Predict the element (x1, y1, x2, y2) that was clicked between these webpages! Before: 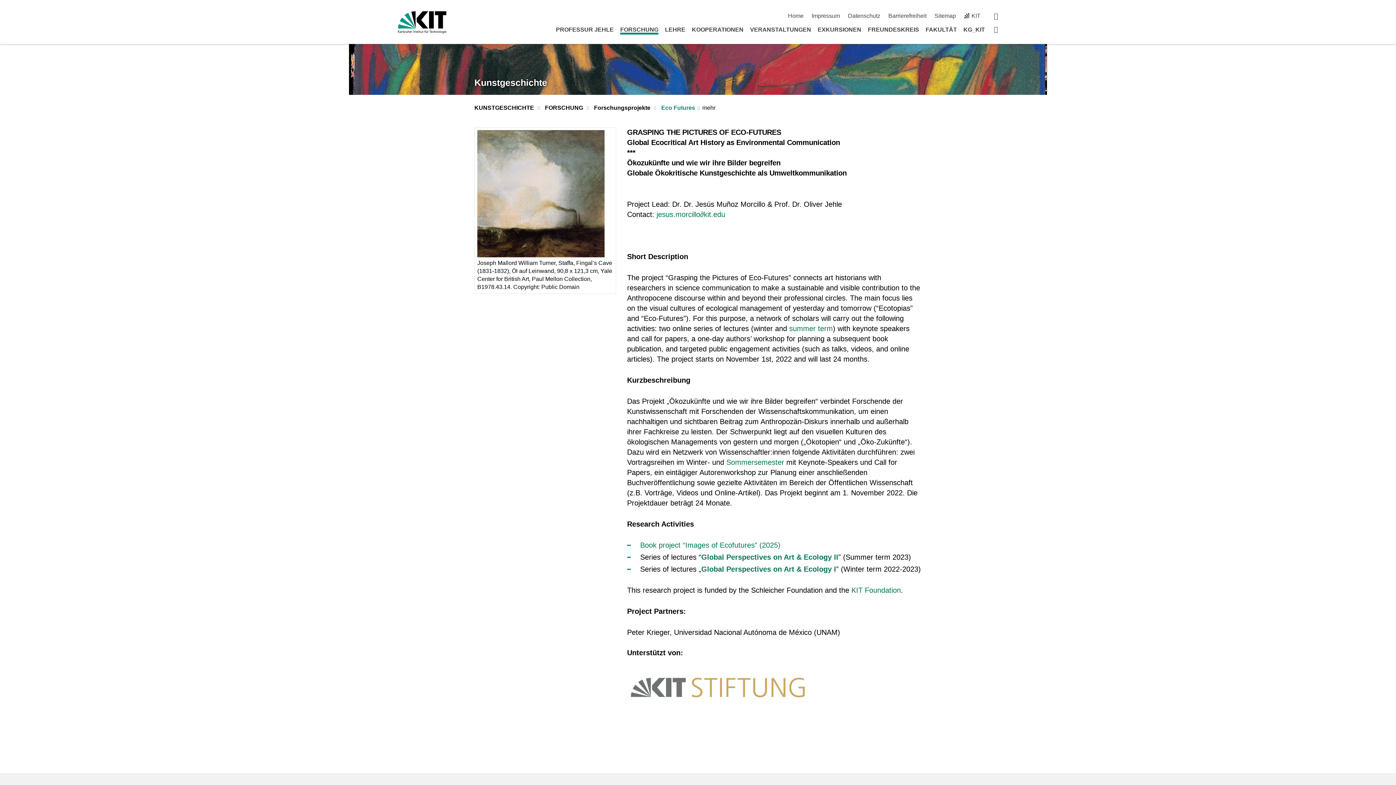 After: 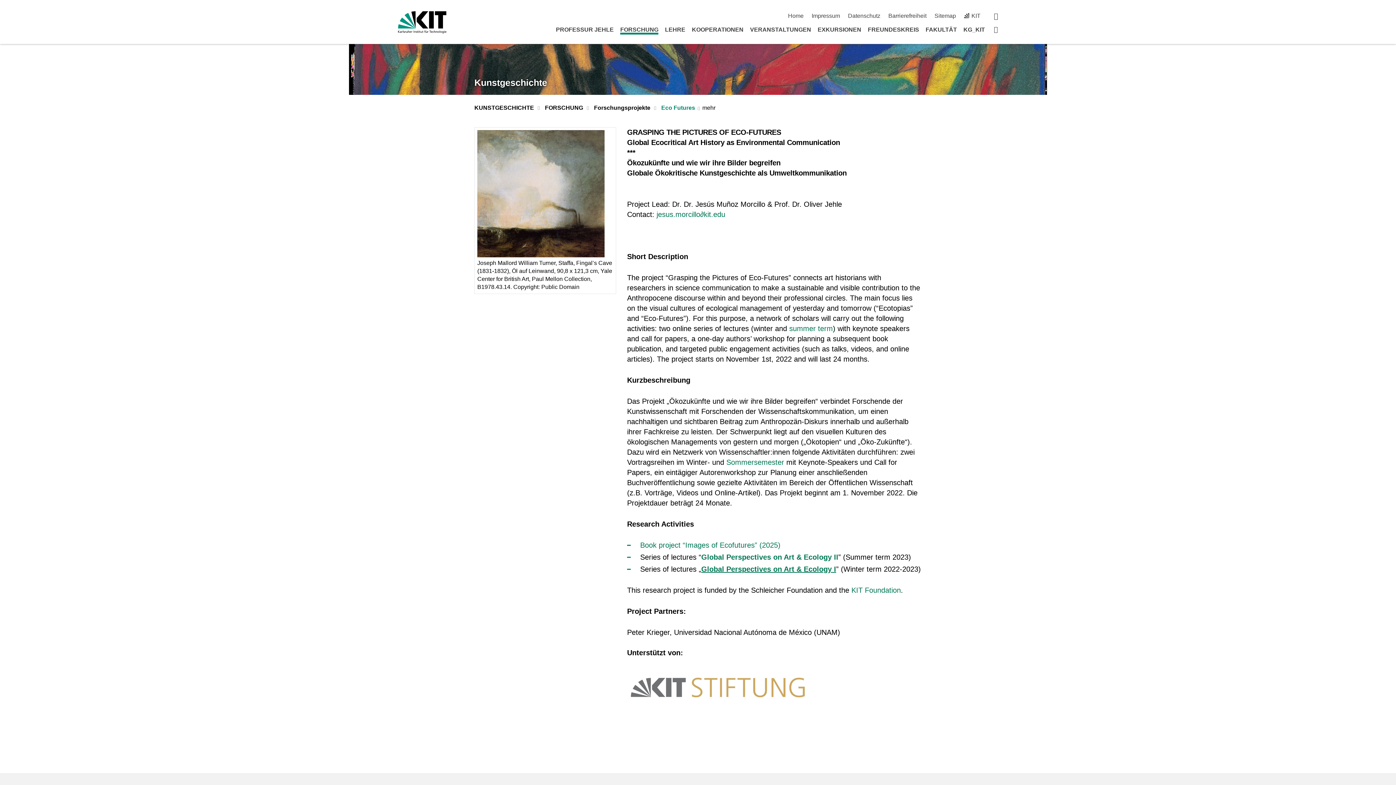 Action: bbox: (701, 565, 836, 573) label: Global Perspectives on Art & Ecology I